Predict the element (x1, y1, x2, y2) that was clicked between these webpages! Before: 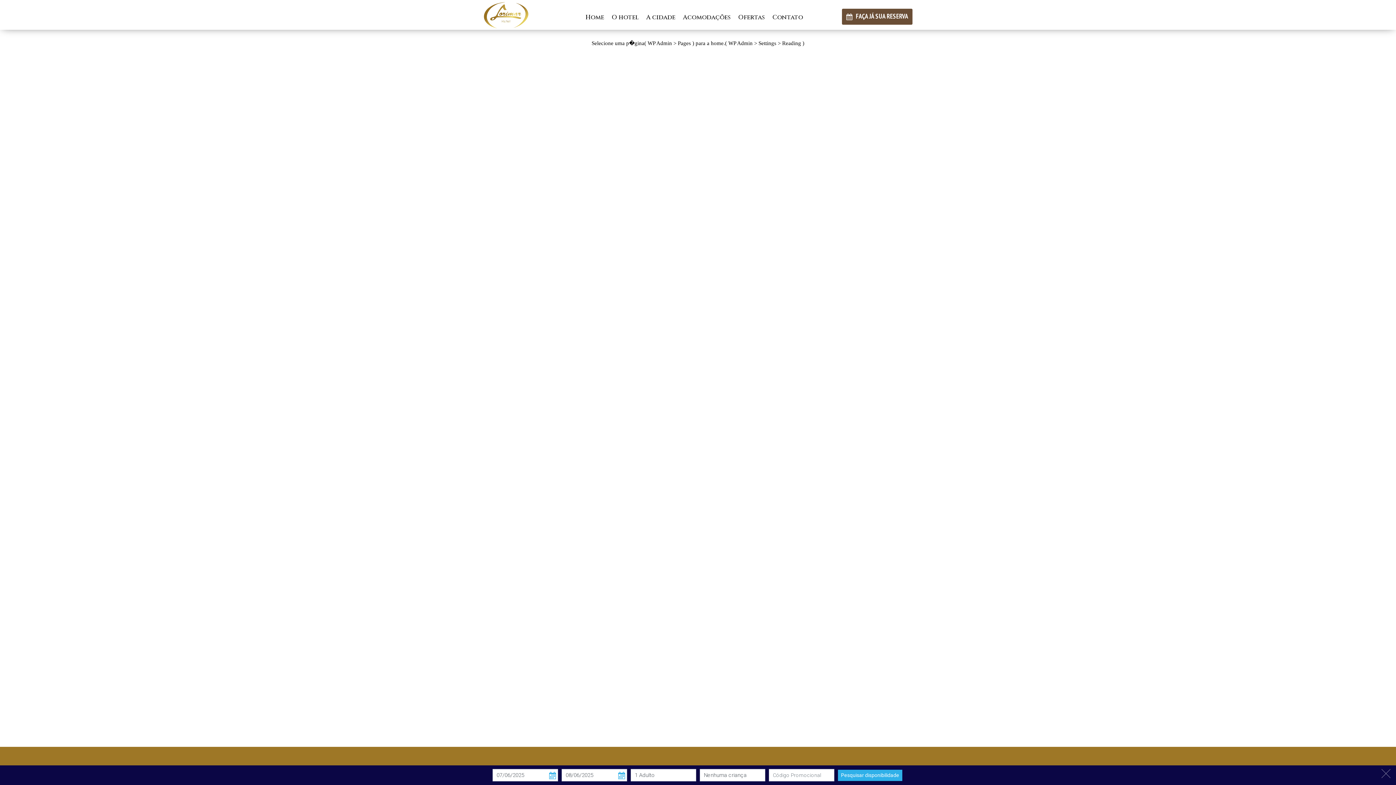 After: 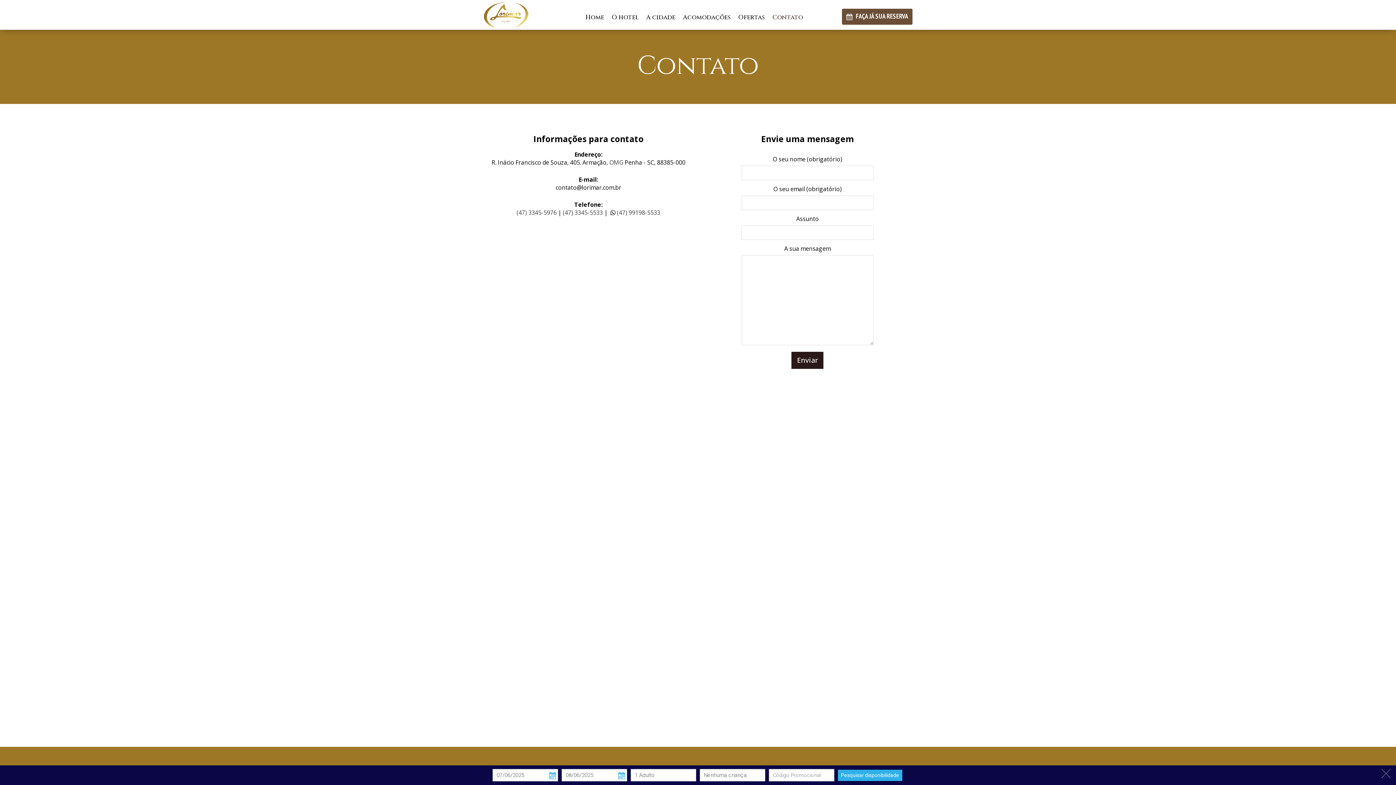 Action: bbox: (772, 13, 803, 21) label: Contato